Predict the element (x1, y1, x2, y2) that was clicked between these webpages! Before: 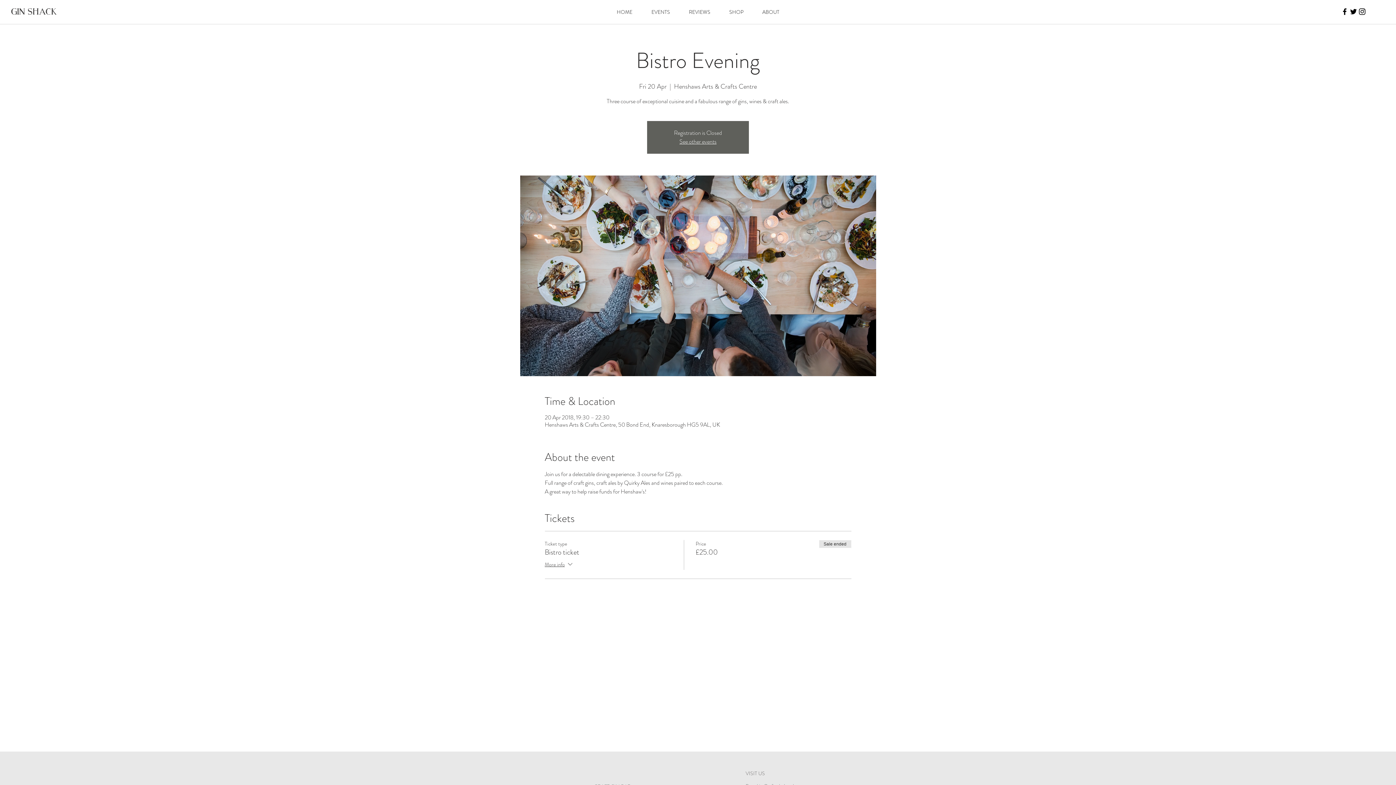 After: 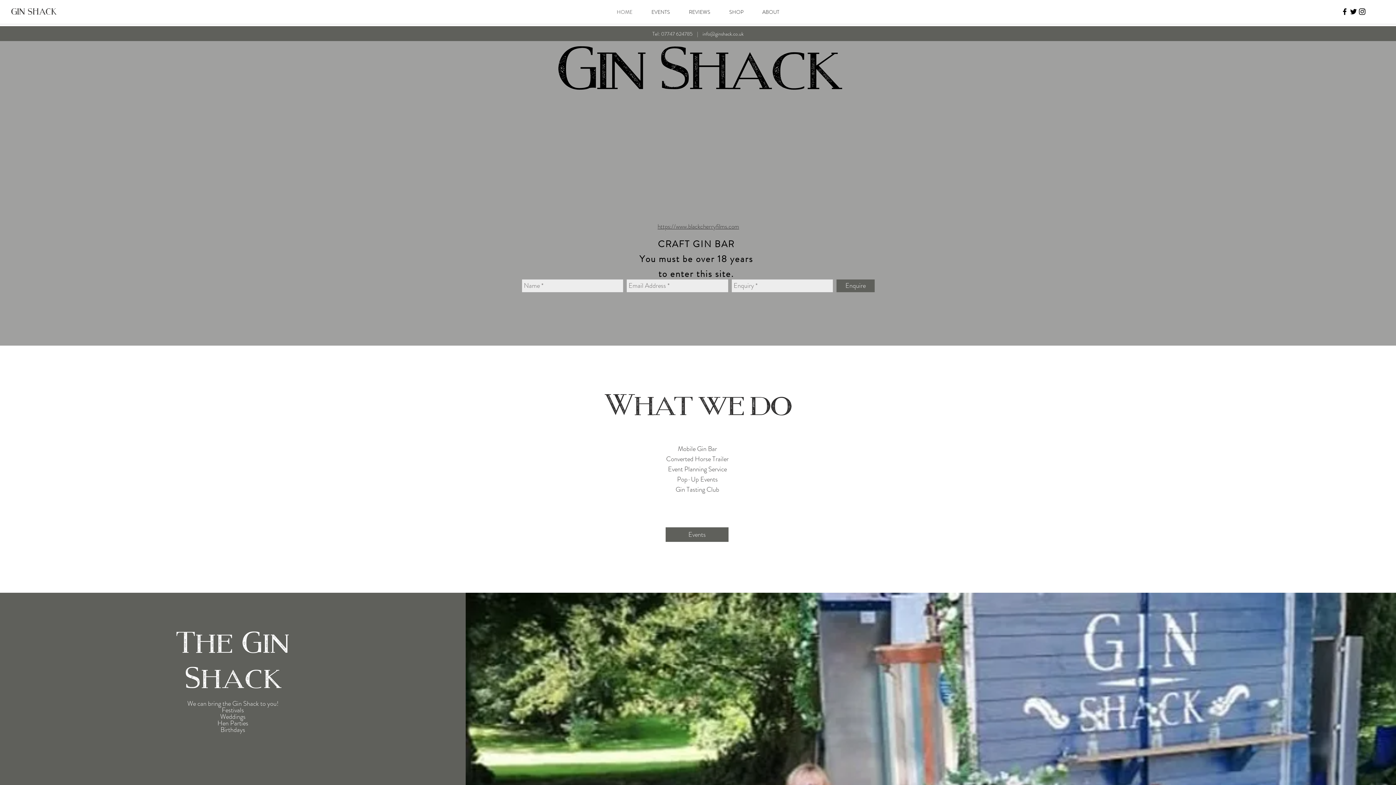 Action: label: See other events bbox: (679, 137, 716, 145)